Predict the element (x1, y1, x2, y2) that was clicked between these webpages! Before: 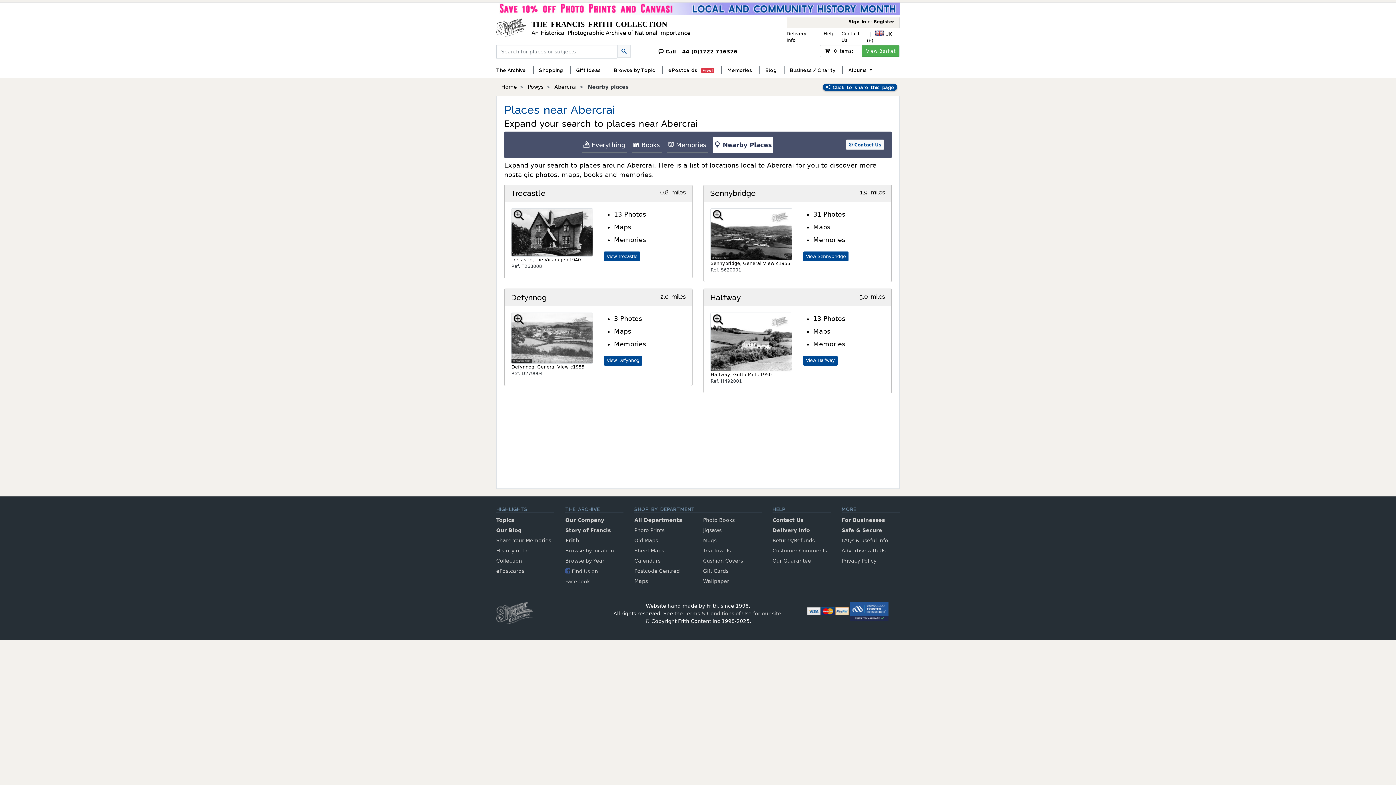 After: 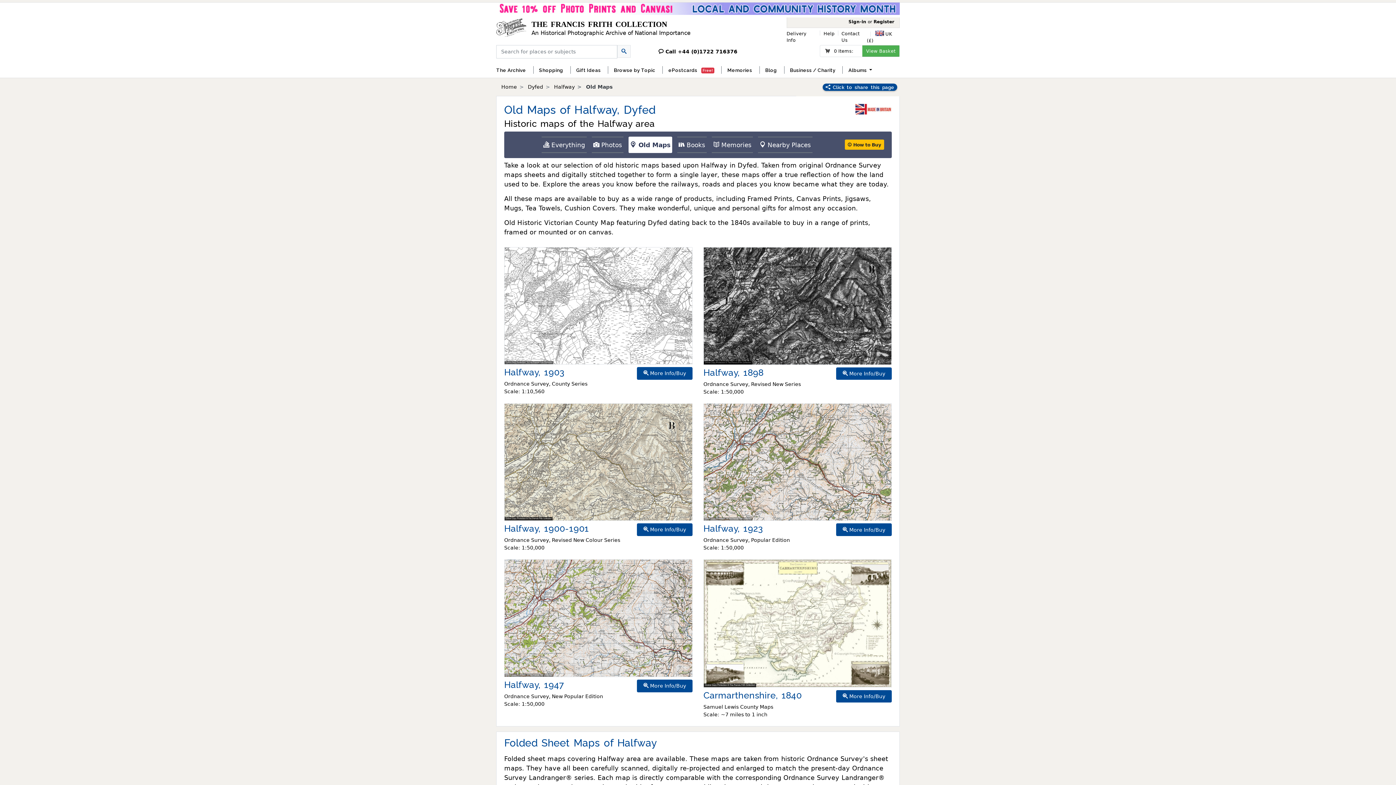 Action: label: Maps bbox: (813, 327, 830, 335)